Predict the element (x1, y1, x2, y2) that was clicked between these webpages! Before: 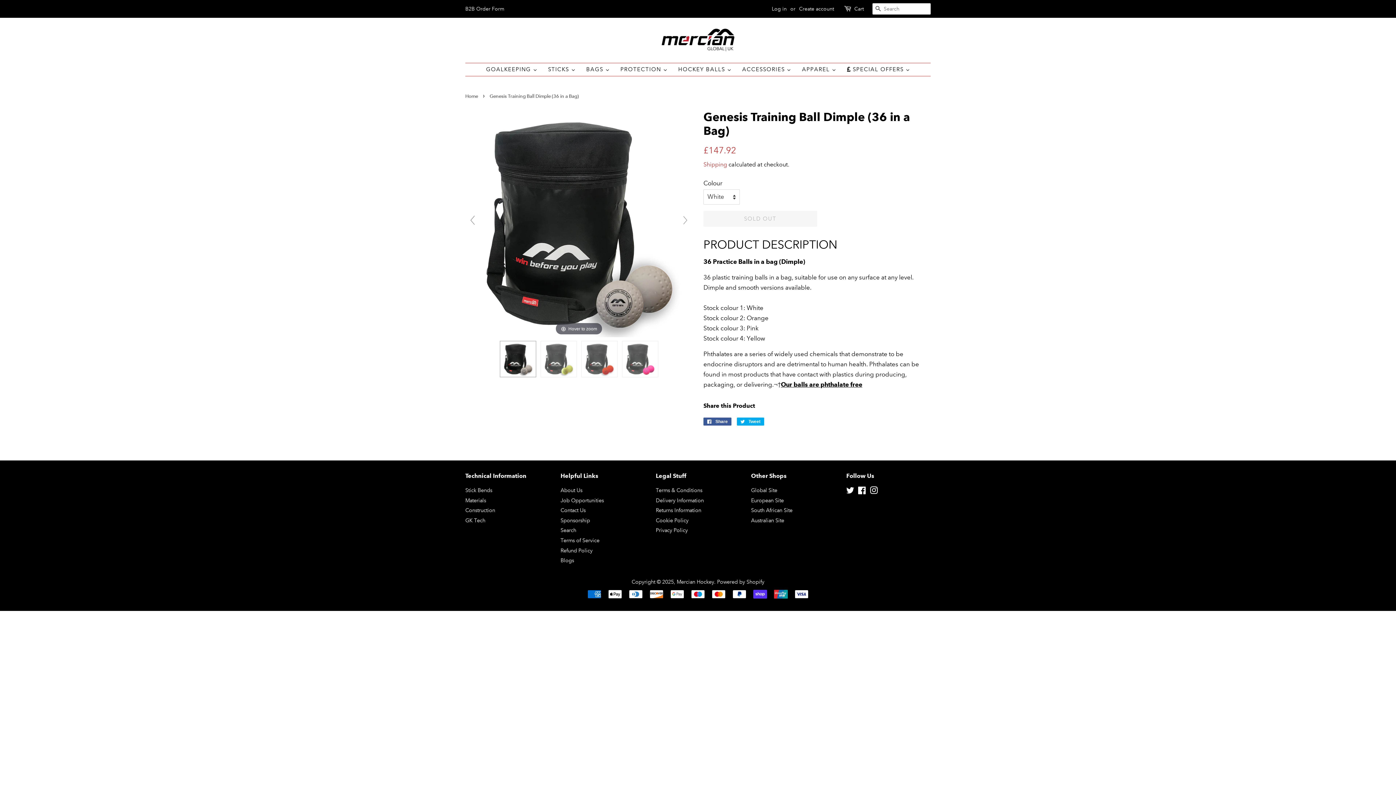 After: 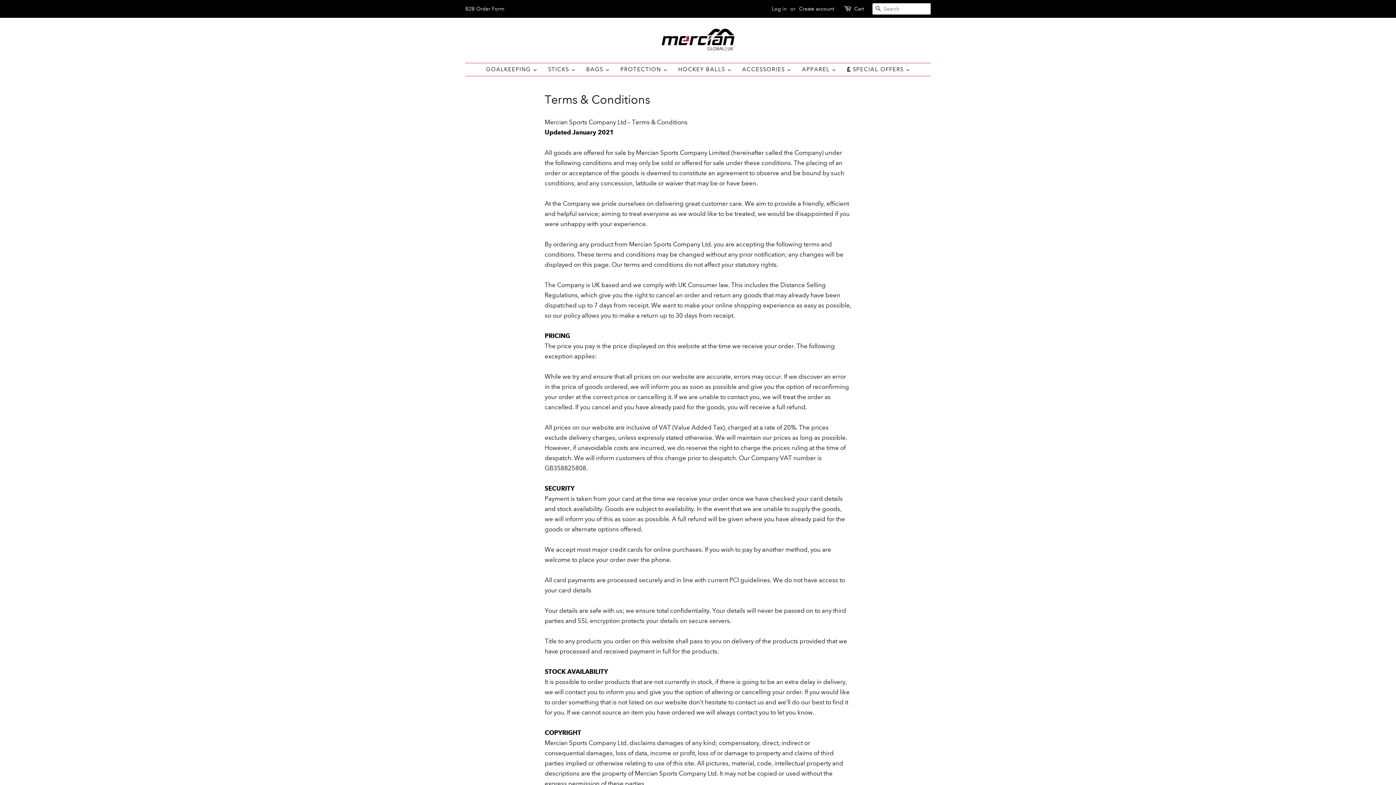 Action: bbox: (656, 487, 702, 493) label: Terms & Conditions